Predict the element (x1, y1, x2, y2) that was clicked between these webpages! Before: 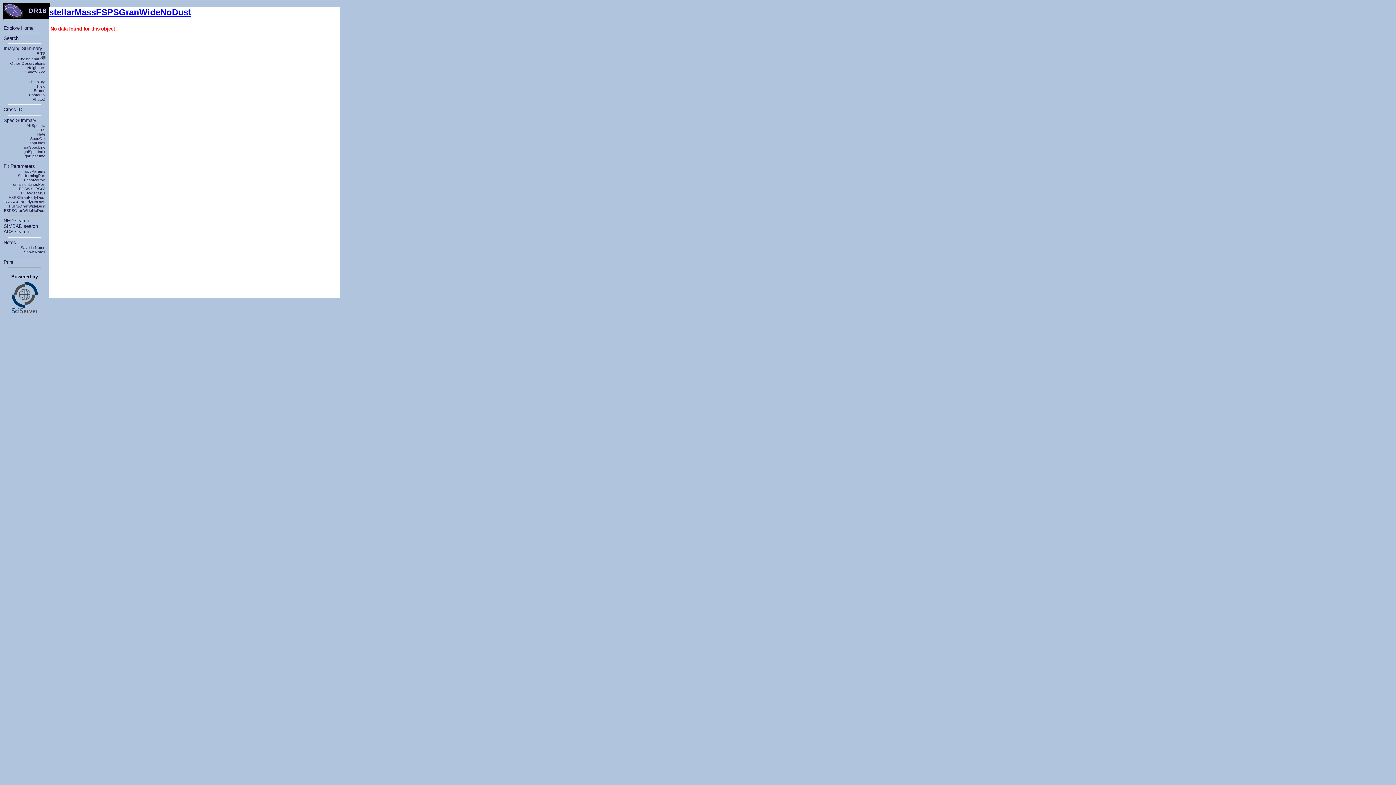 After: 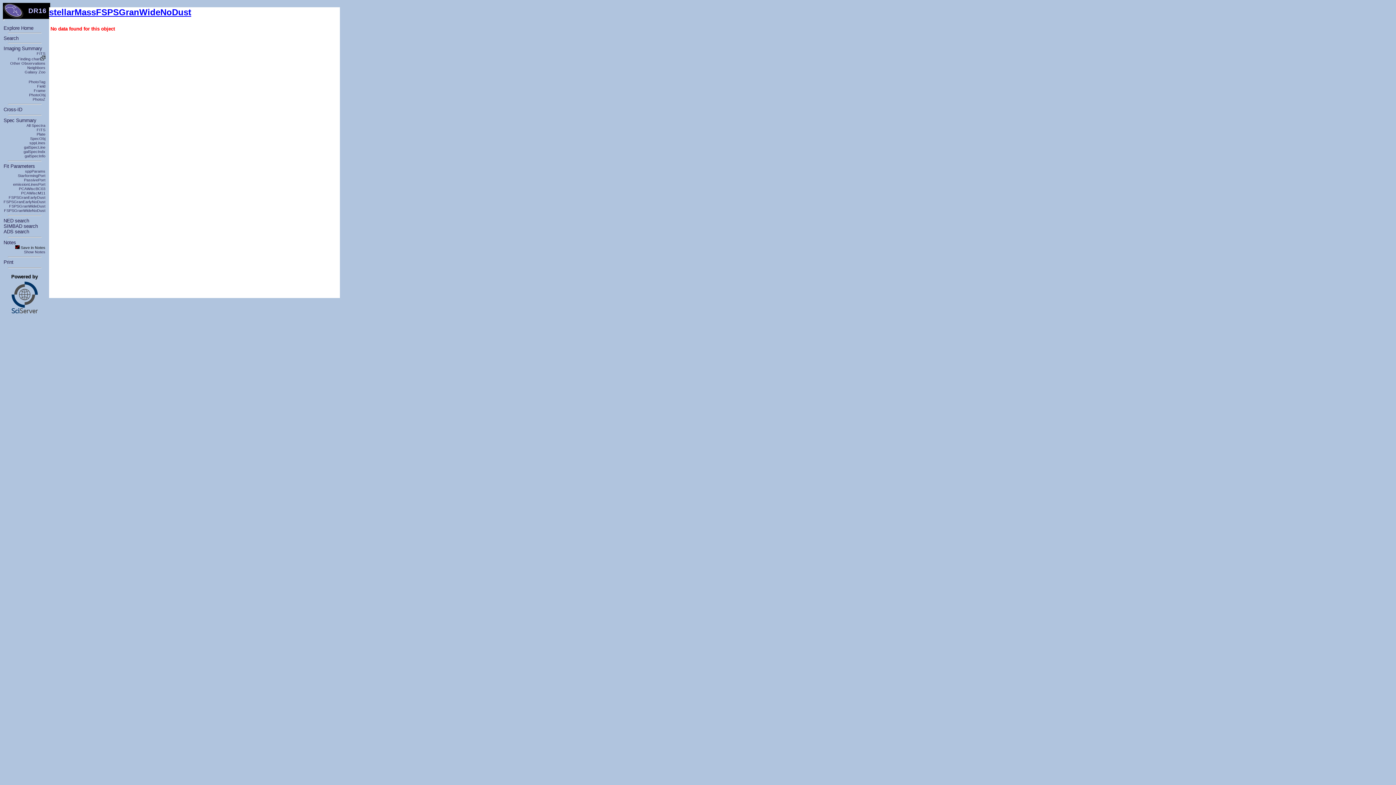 Action: label: Save in Notes bbox: (20, 245, 45, 249)